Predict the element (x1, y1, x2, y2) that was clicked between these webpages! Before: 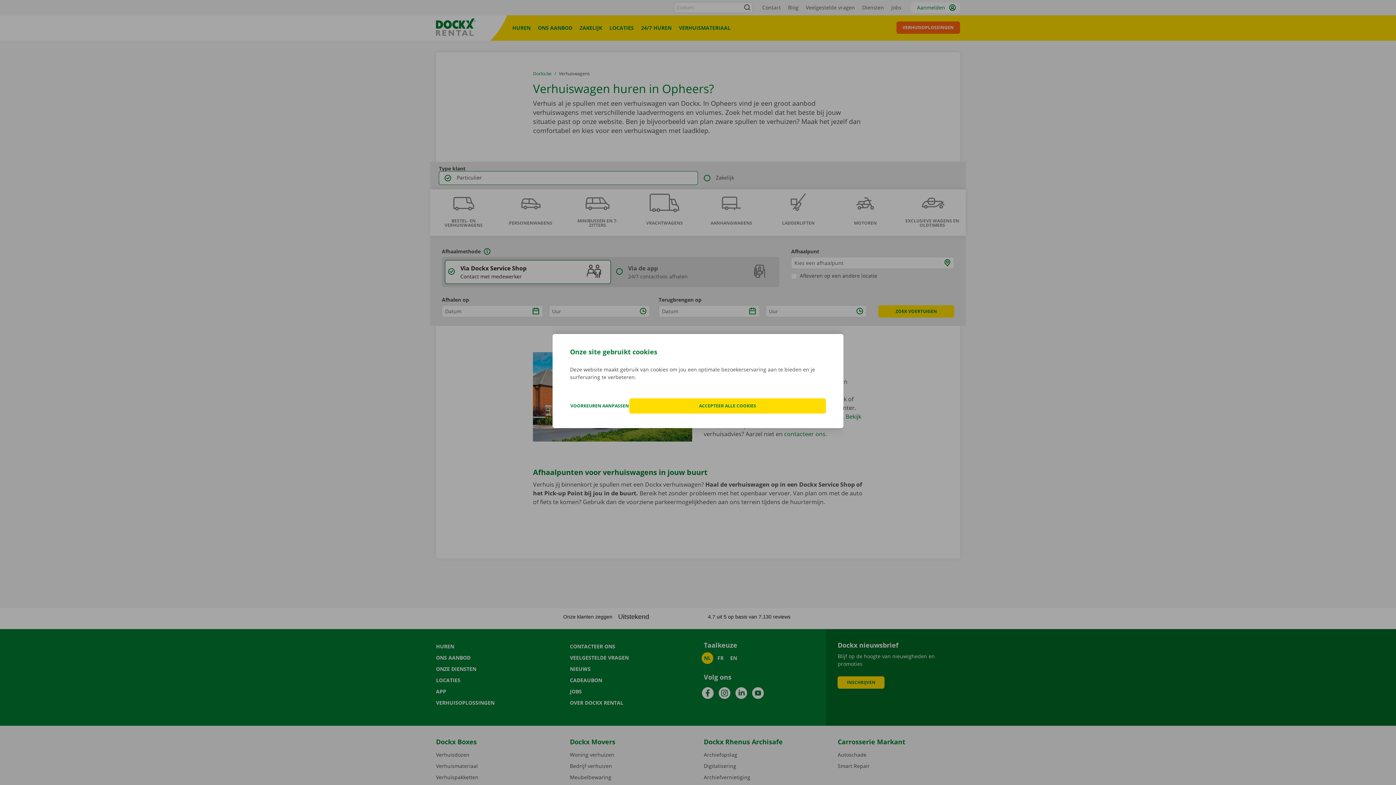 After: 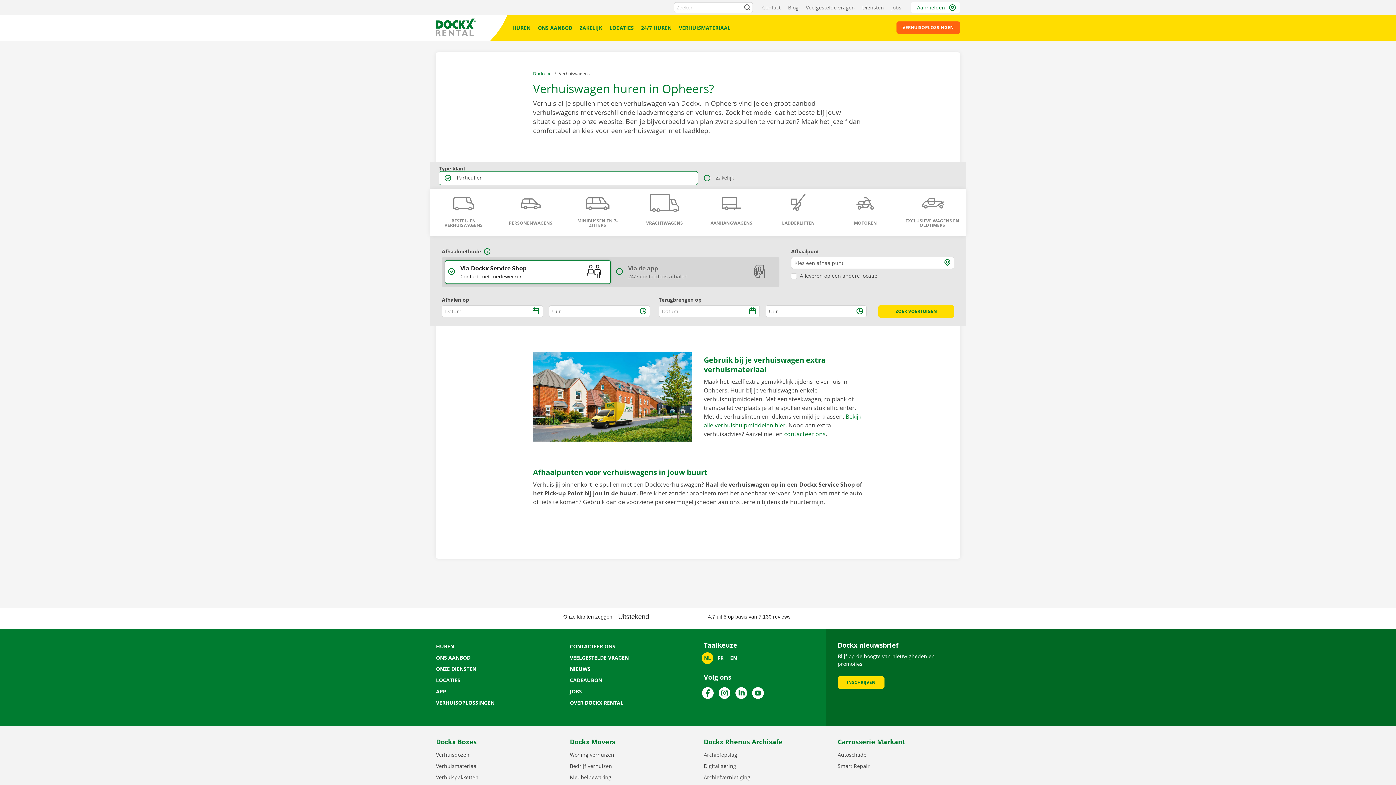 Action: label: ACCEPTEER ALLE COOKIES bbox: (629, 398, 826, 413)